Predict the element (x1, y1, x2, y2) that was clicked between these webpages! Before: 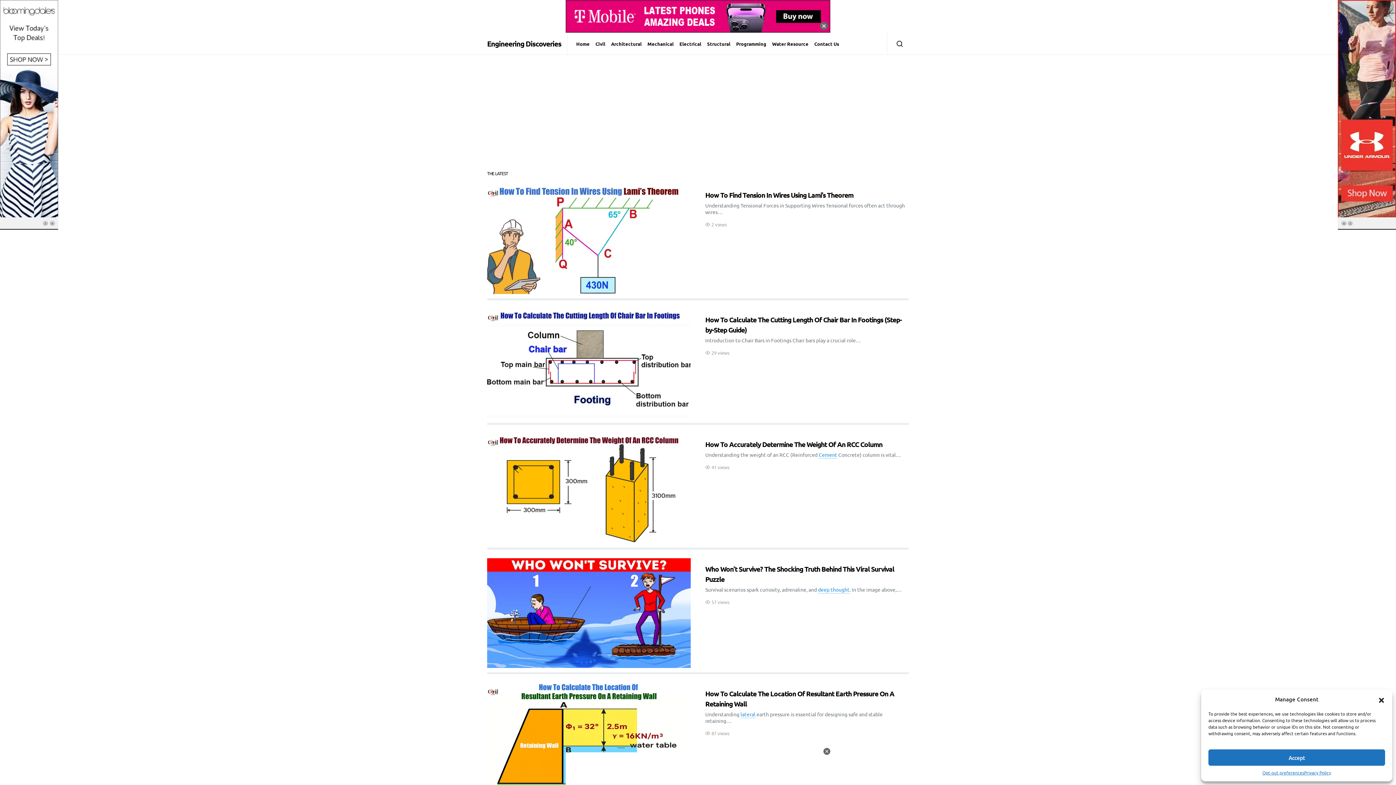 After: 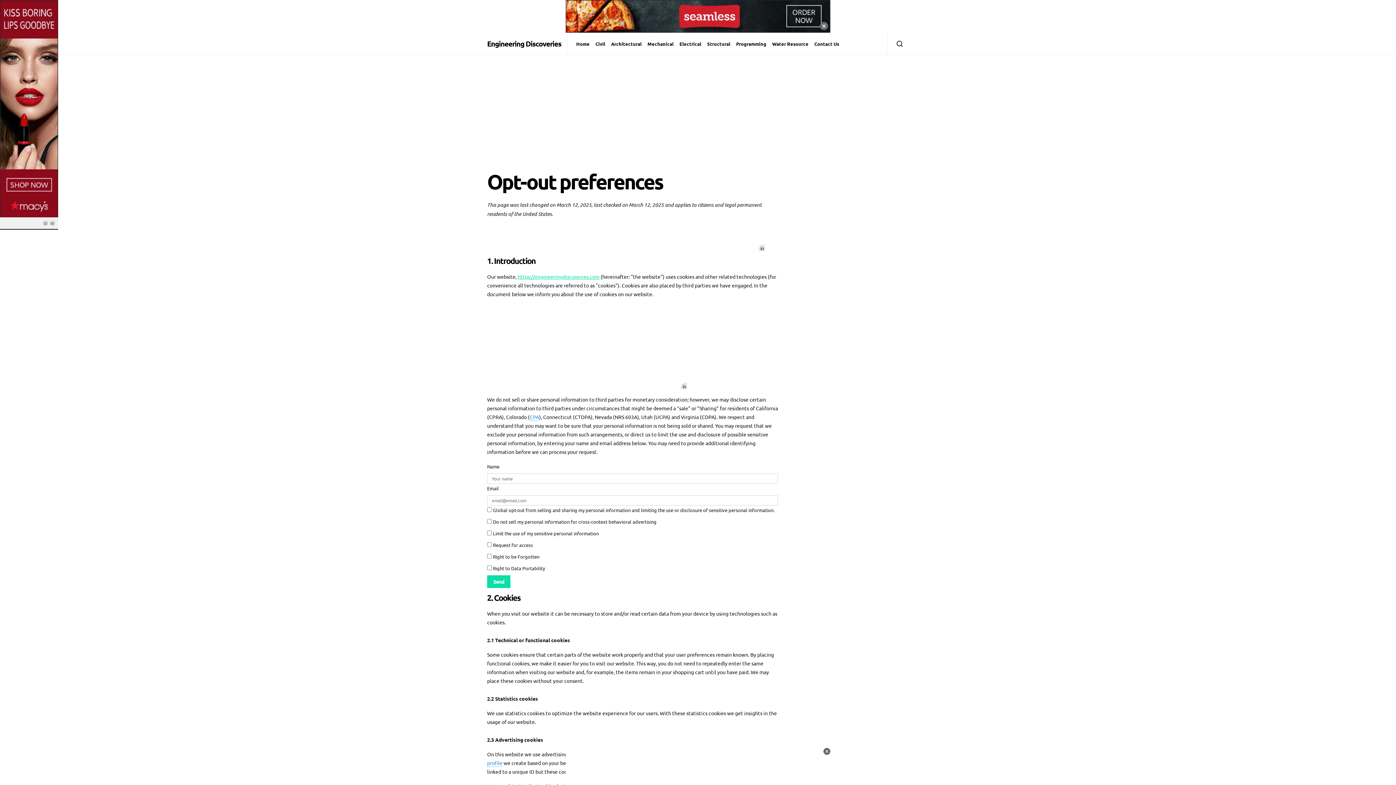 Action: label: Opt-out preferences bbox: (1262, 769, 1304, 776)